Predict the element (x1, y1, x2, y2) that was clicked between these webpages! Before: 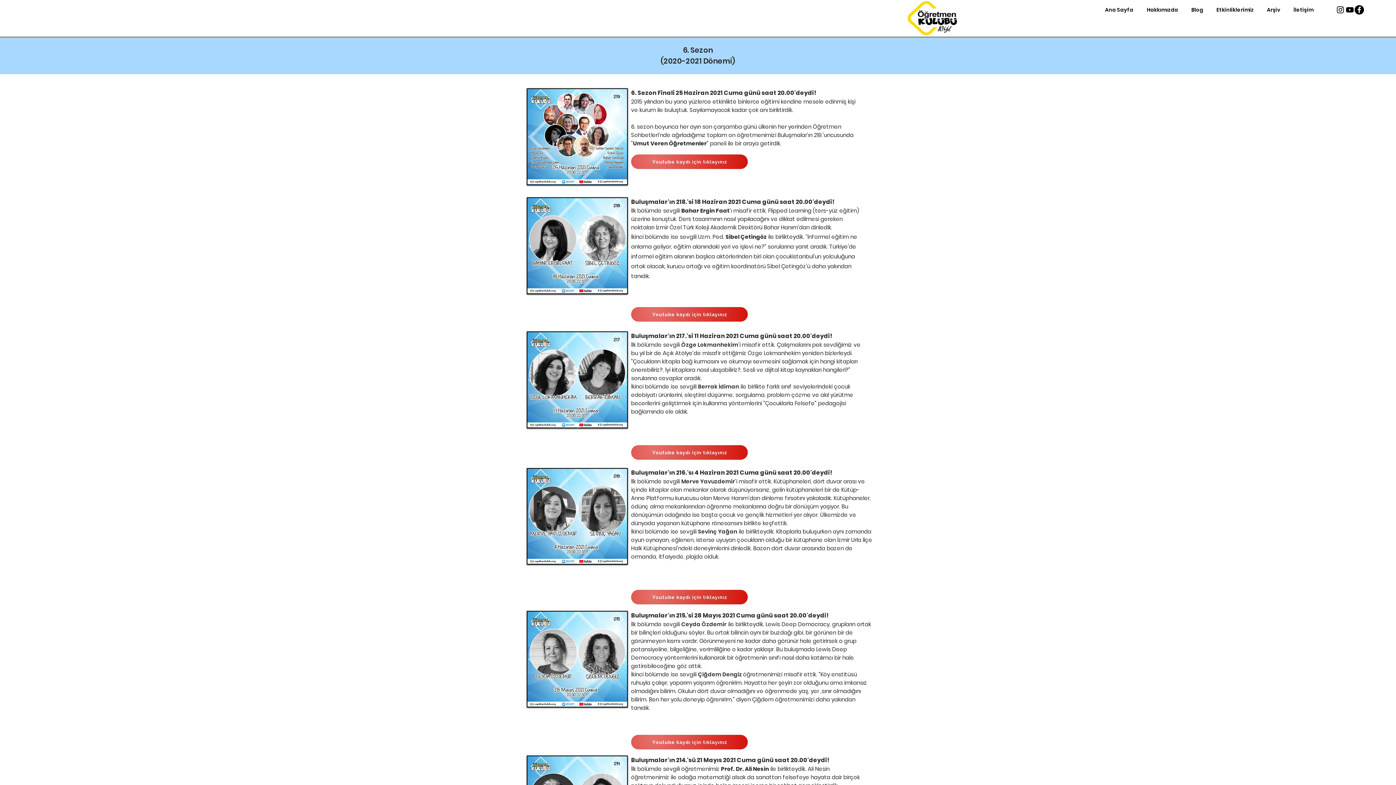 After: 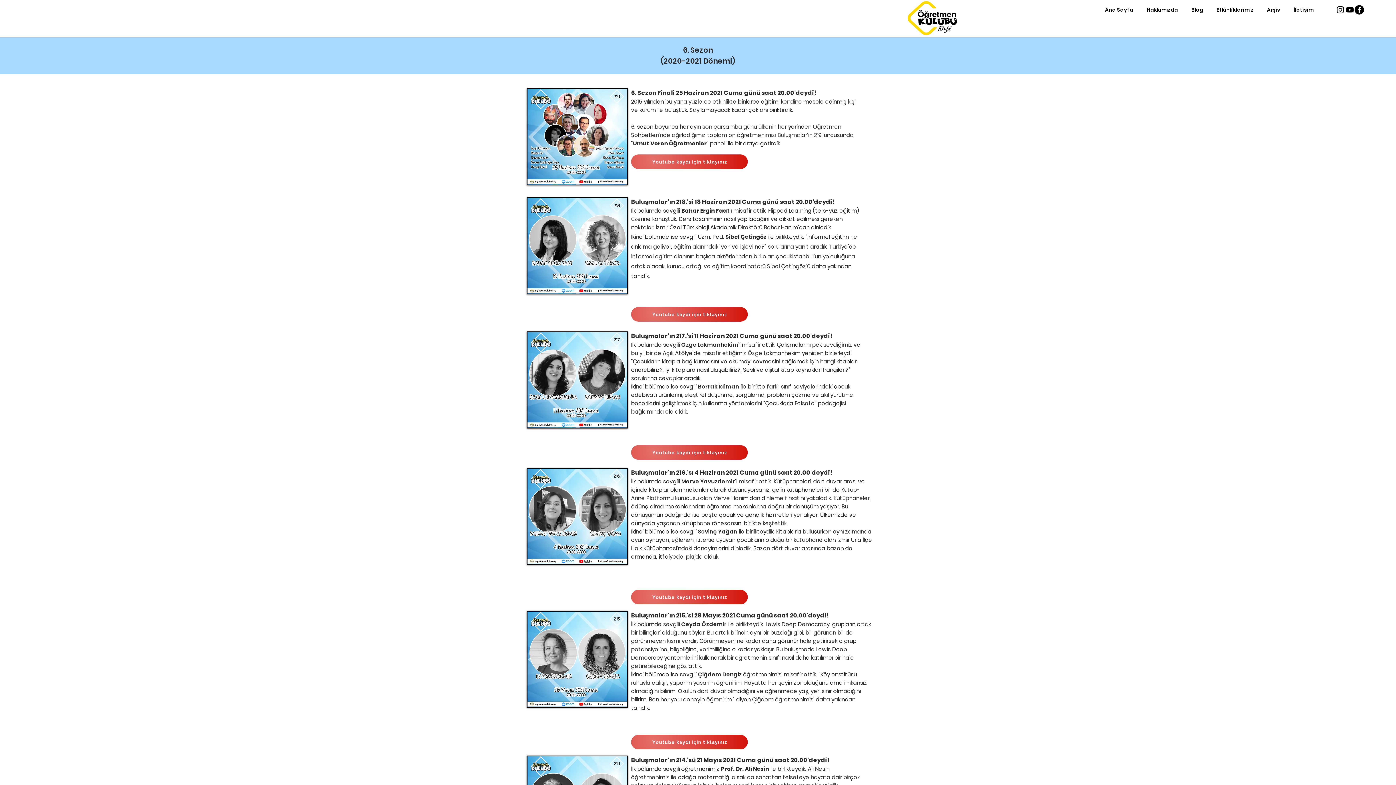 Action: label: YouTube bbox: (1345, 5, 1354, 14)